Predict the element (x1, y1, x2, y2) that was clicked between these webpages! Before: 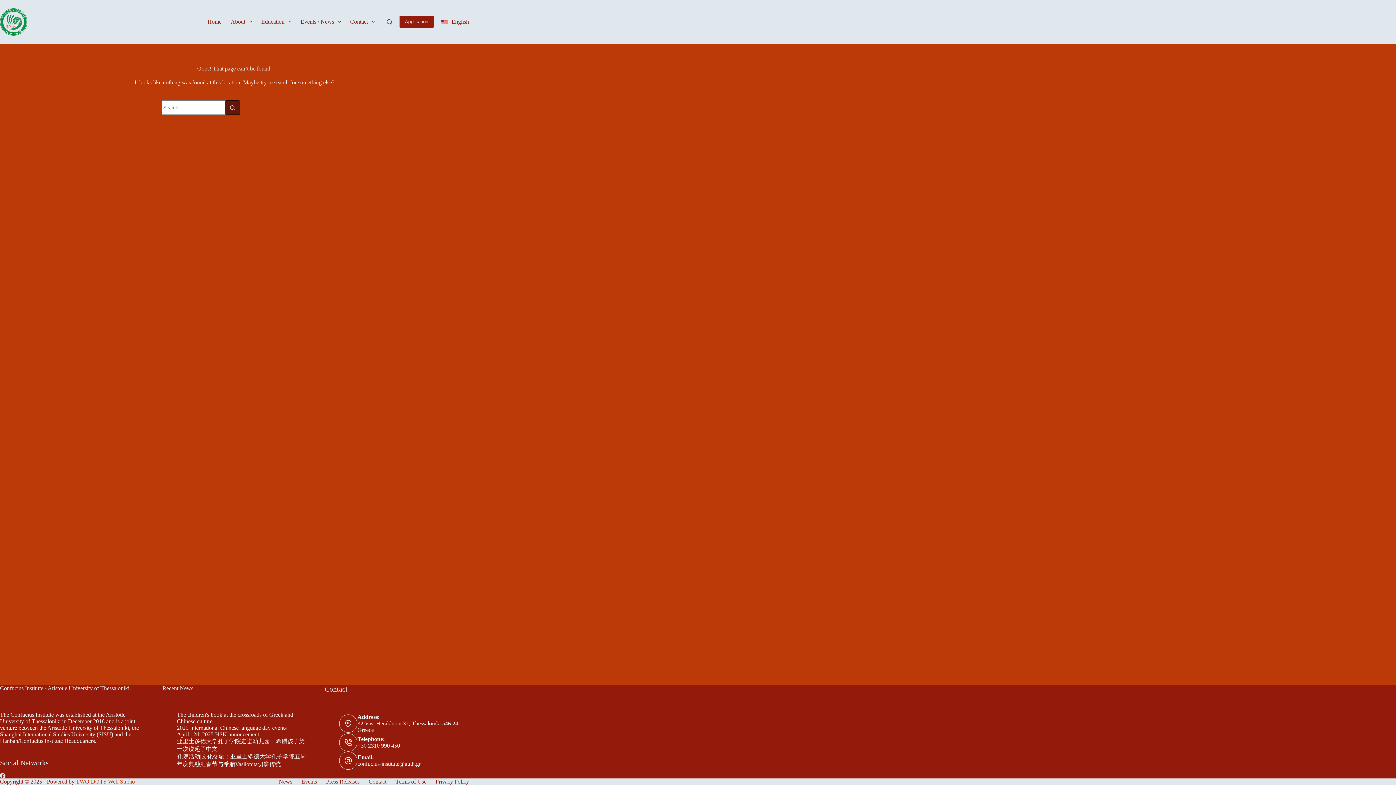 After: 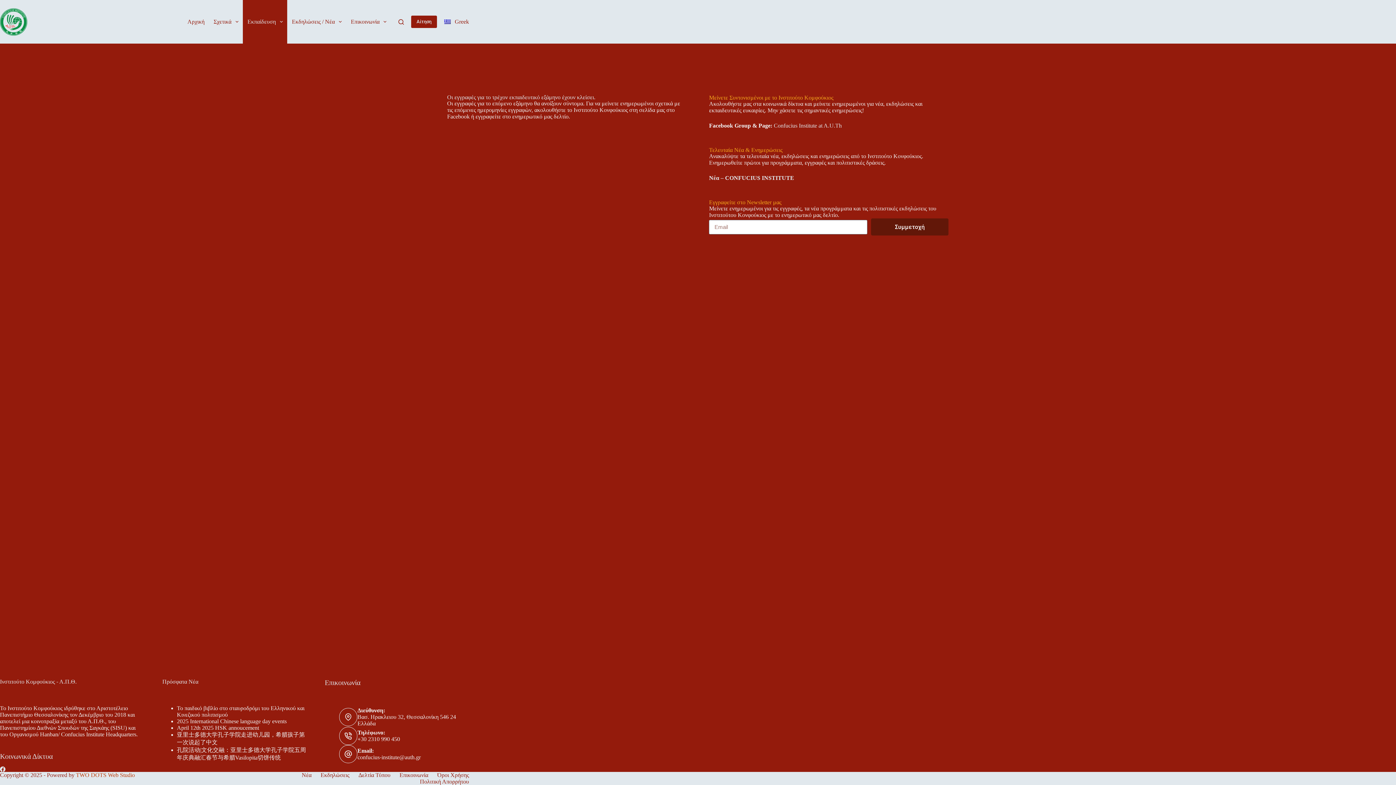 Action: label: Application bbox: (399, 15, 433, 28)